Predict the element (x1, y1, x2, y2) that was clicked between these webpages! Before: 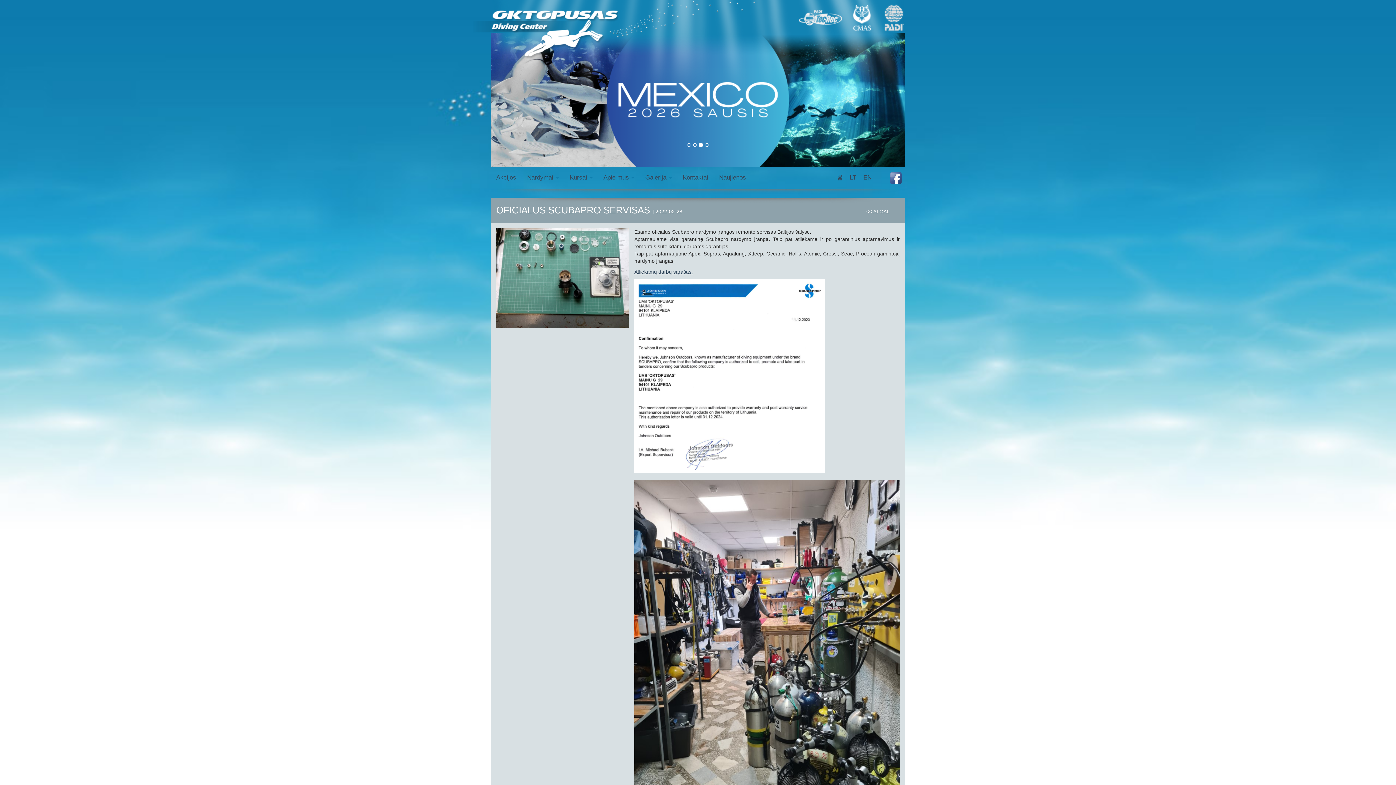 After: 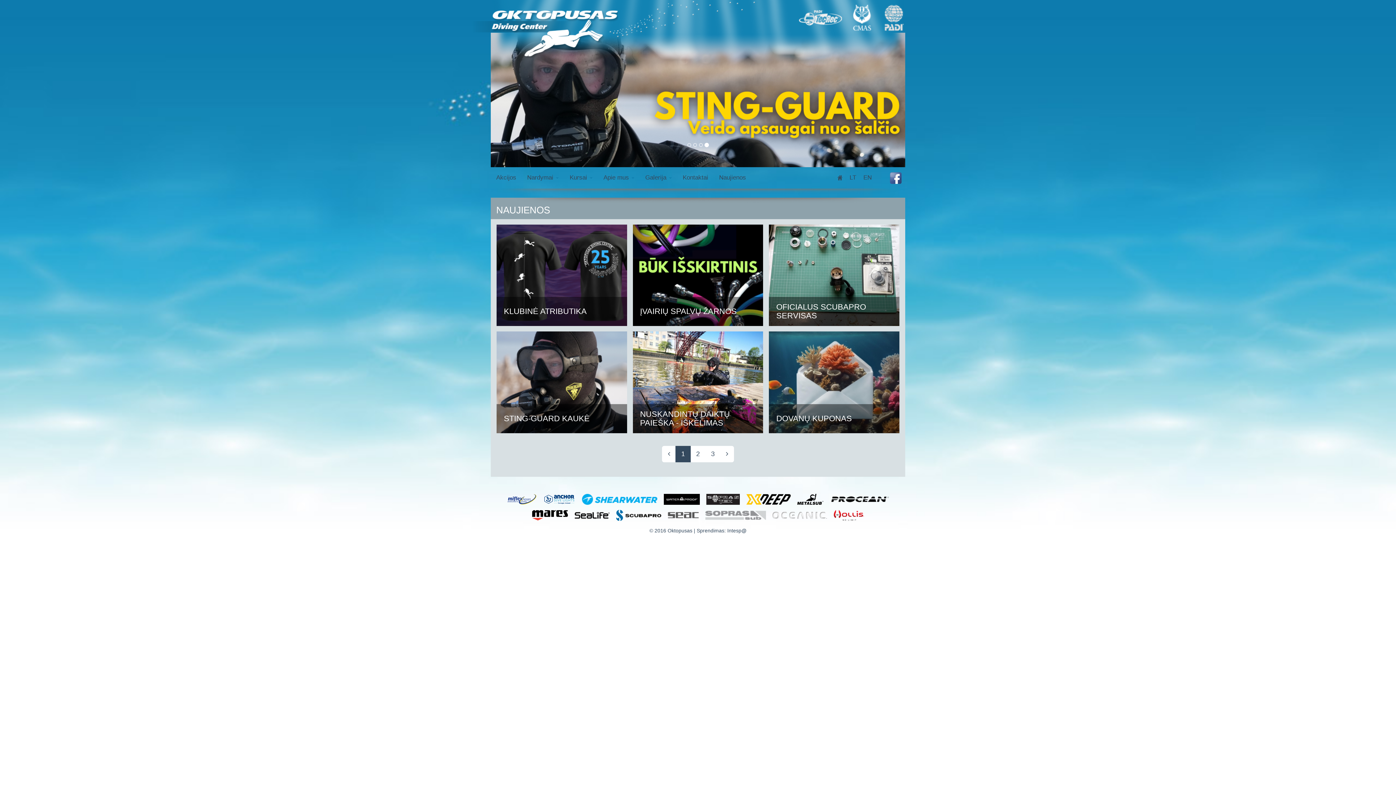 Action: label: Naujienos bbox: (713, 167, 751, 188)